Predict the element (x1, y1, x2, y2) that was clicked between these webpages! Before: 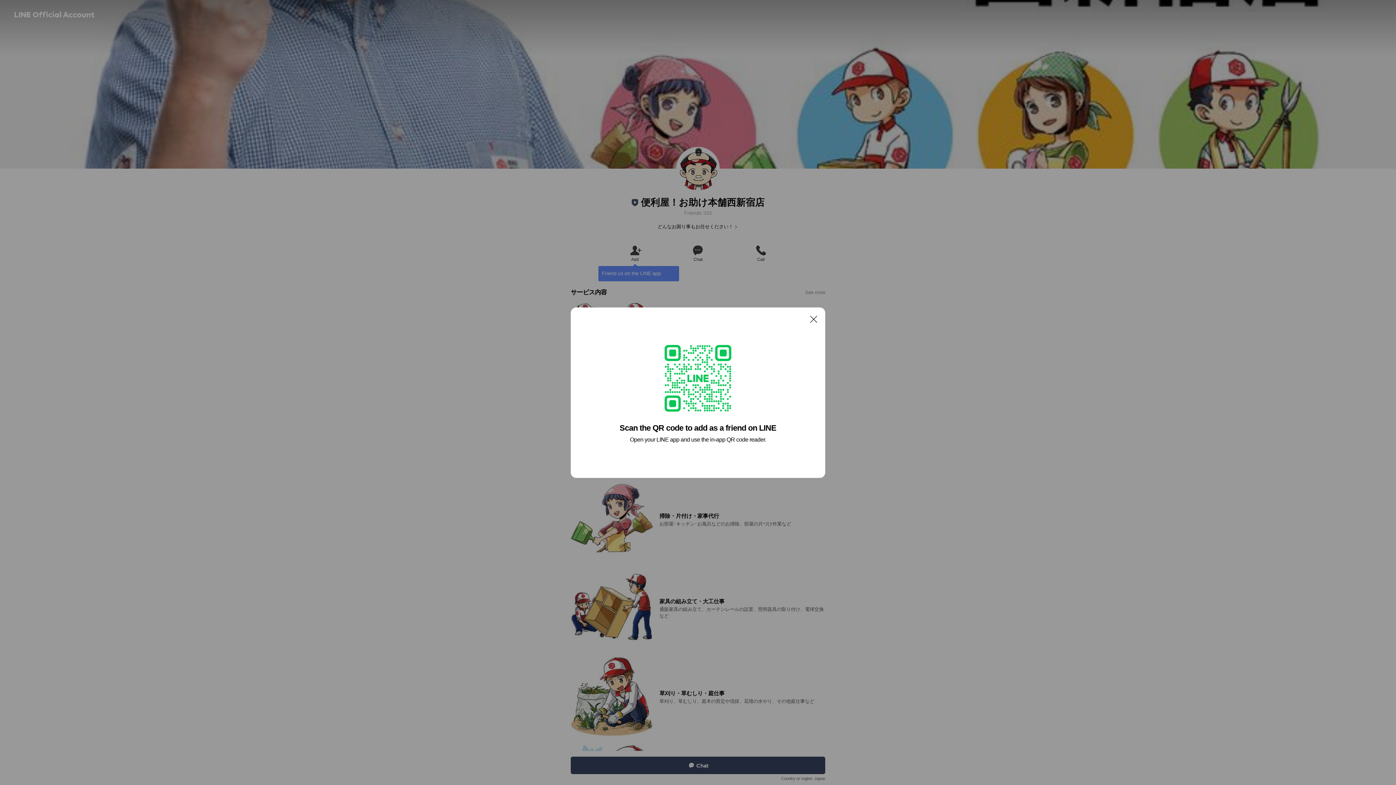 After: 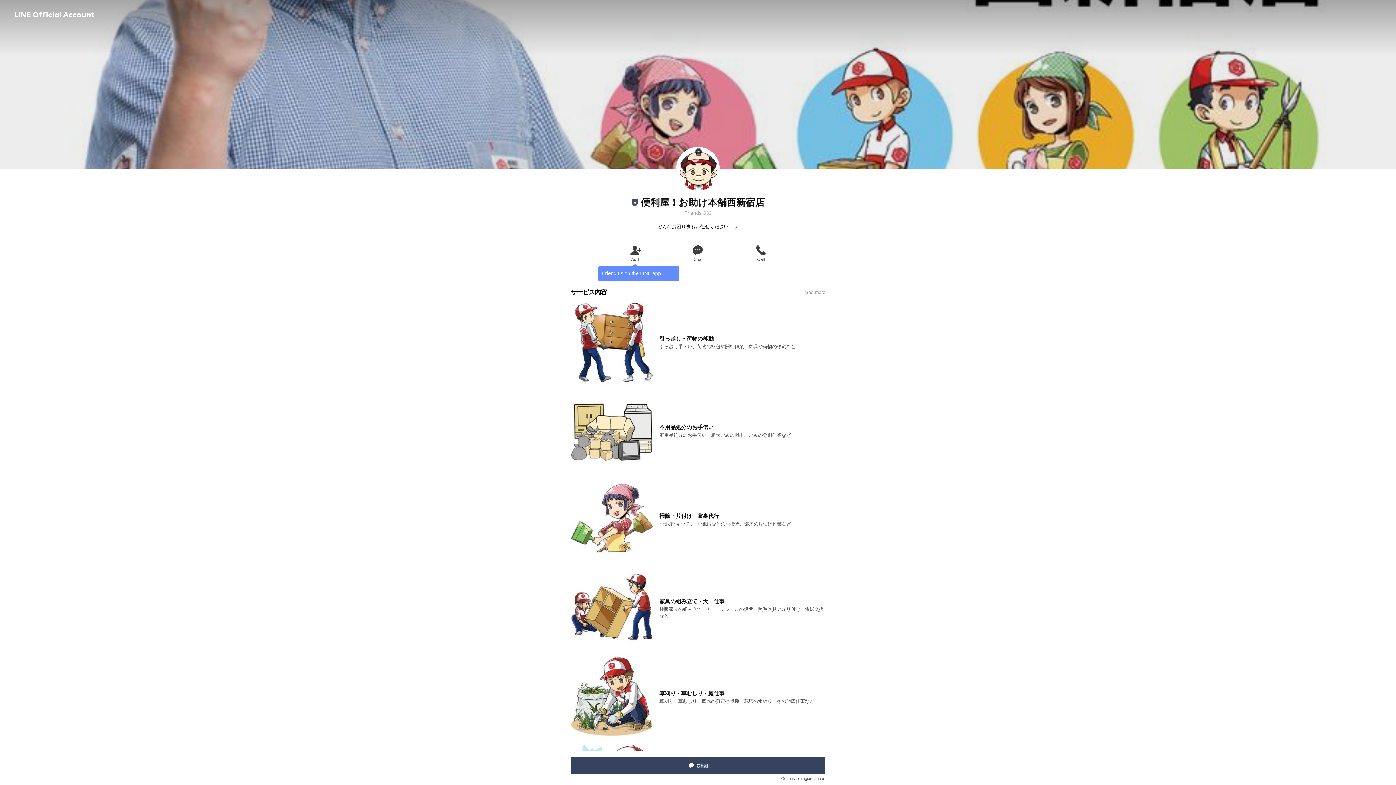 Action: bbox: (806, 311, 821, 326) label: Close